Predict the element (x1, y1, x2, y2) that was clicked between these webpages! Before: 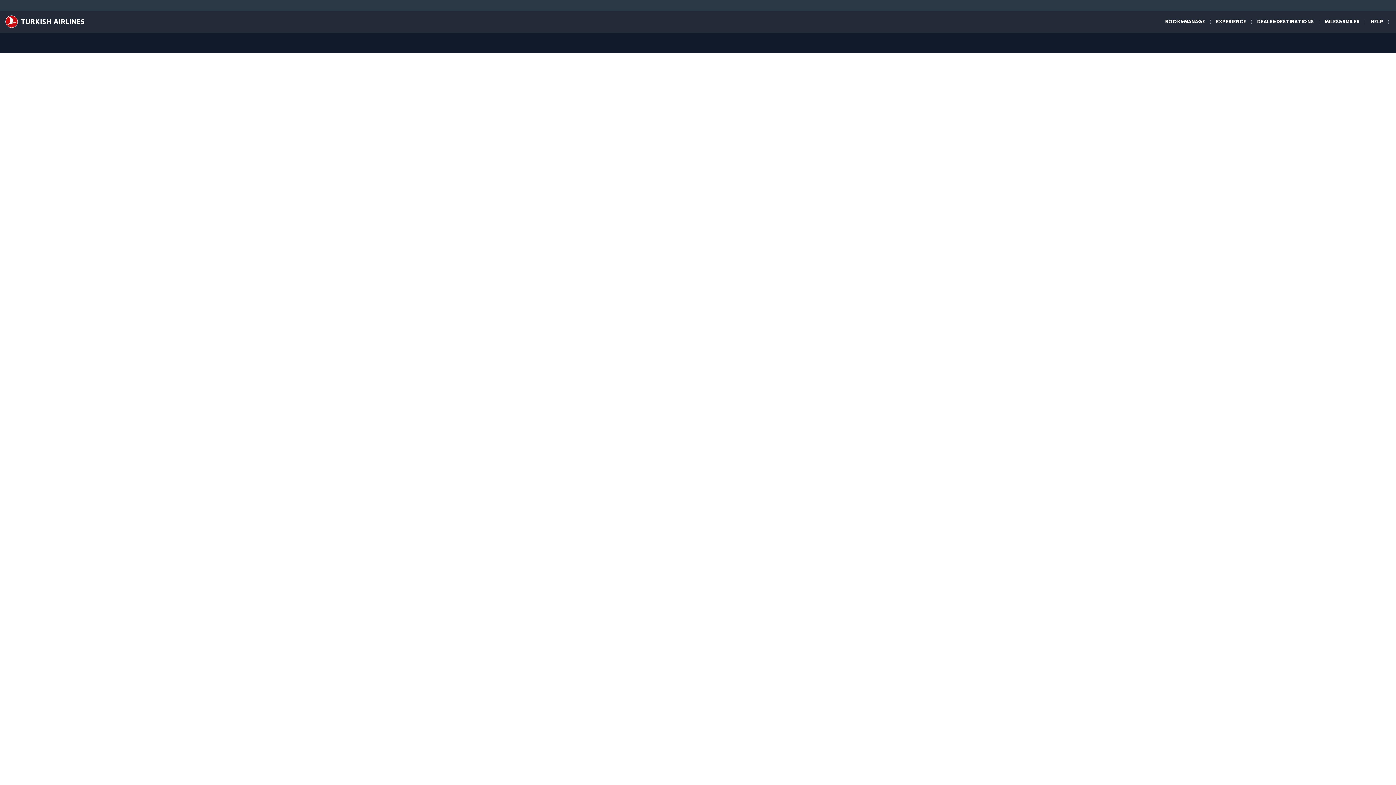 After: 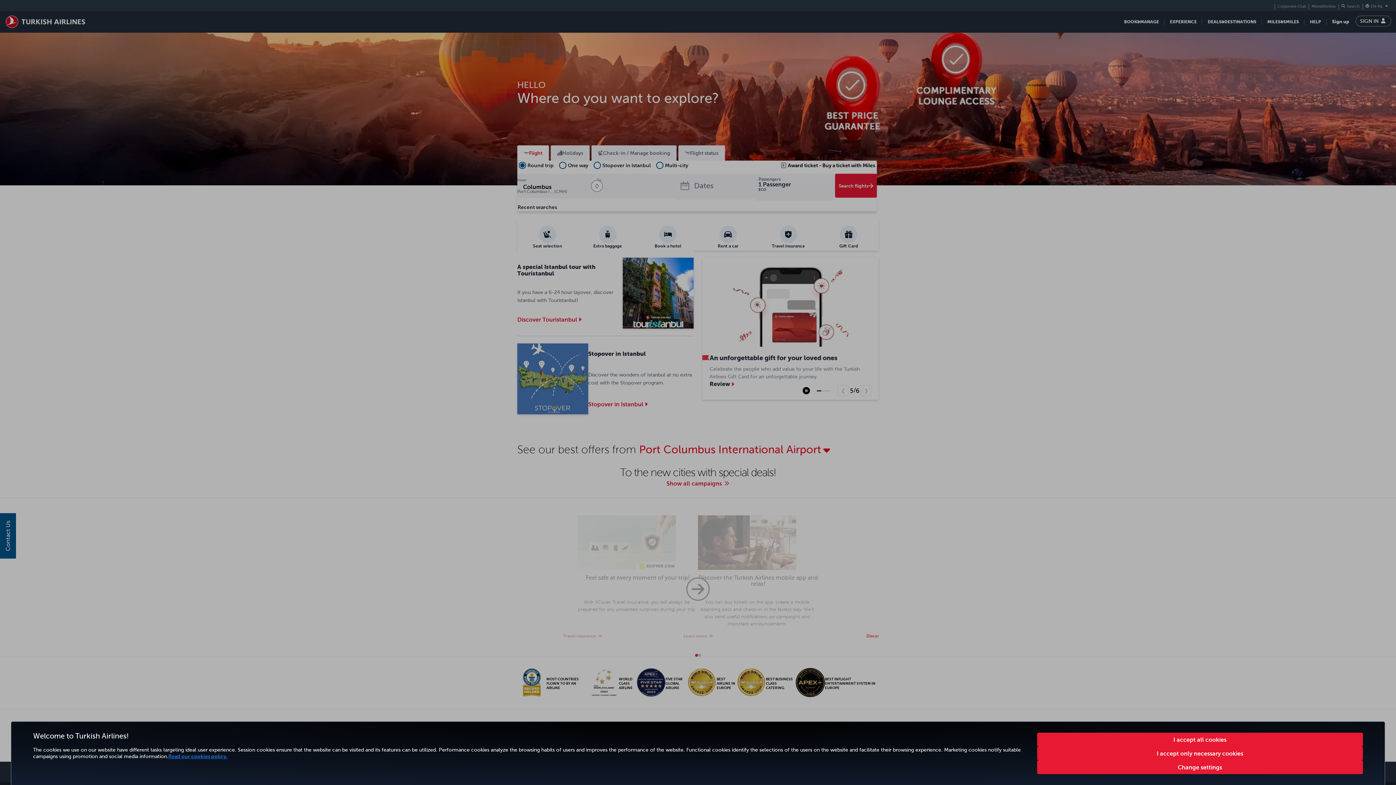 Action: bbox: (5, 14, 84, 29)